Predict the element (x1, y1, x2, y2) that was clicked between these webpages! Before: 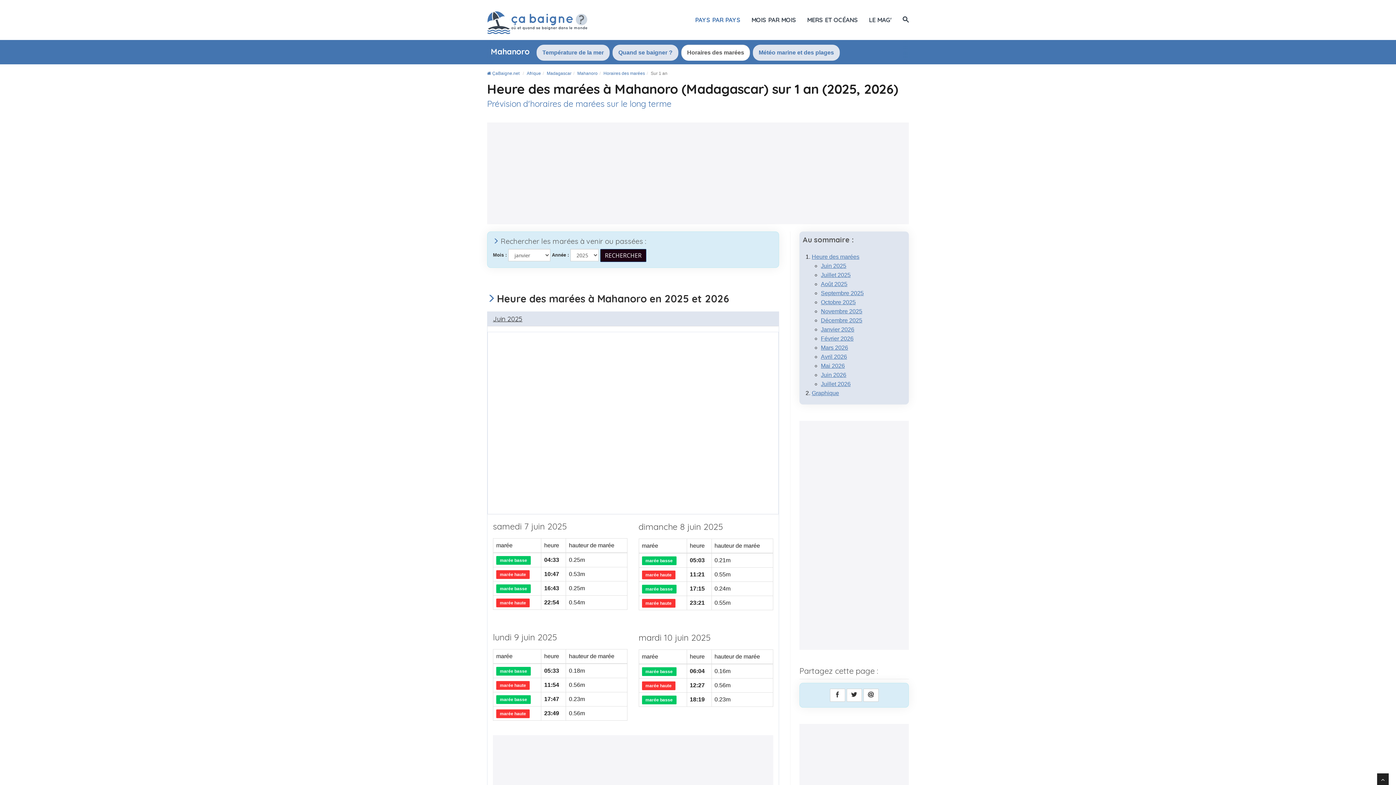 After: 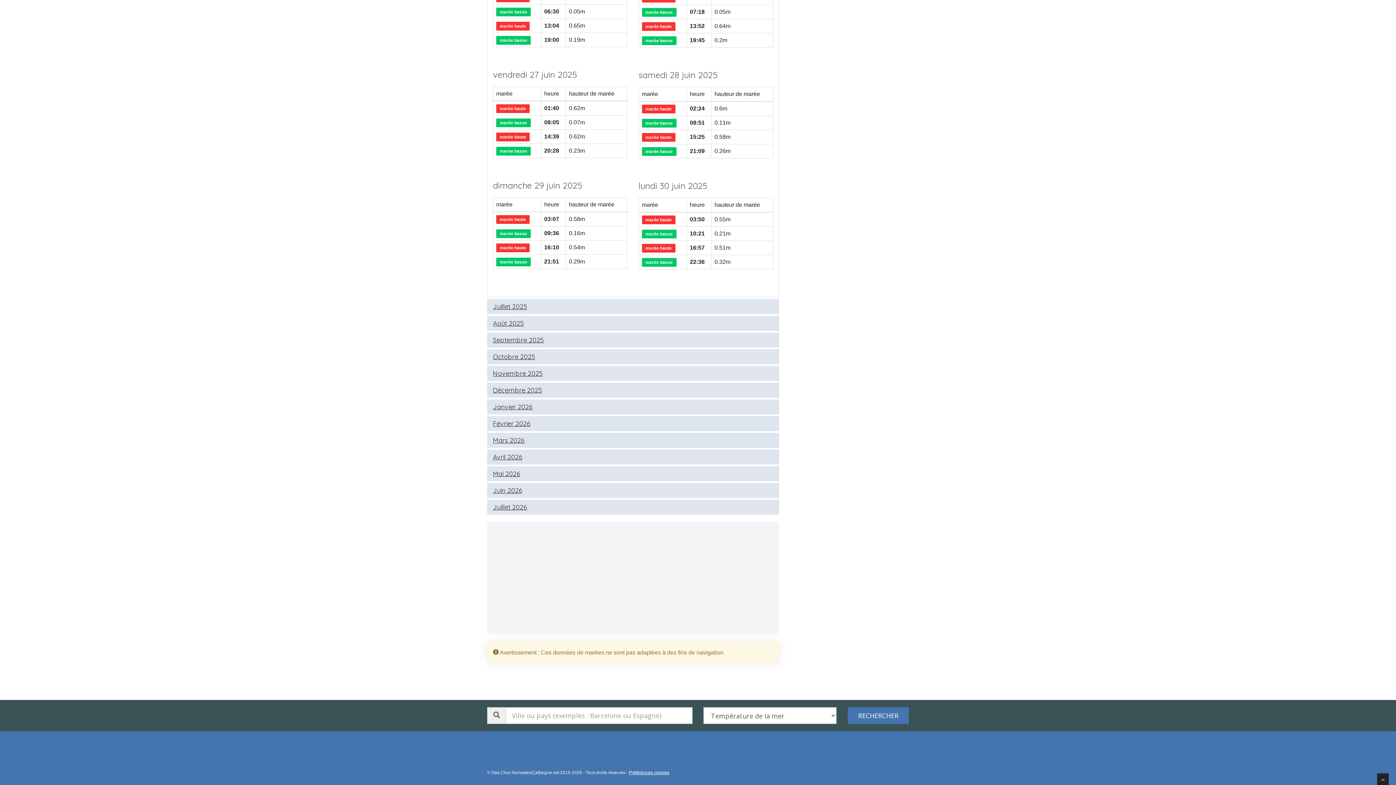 Action: label: Mars 2026 bbox: (821, 344, 848, 350)